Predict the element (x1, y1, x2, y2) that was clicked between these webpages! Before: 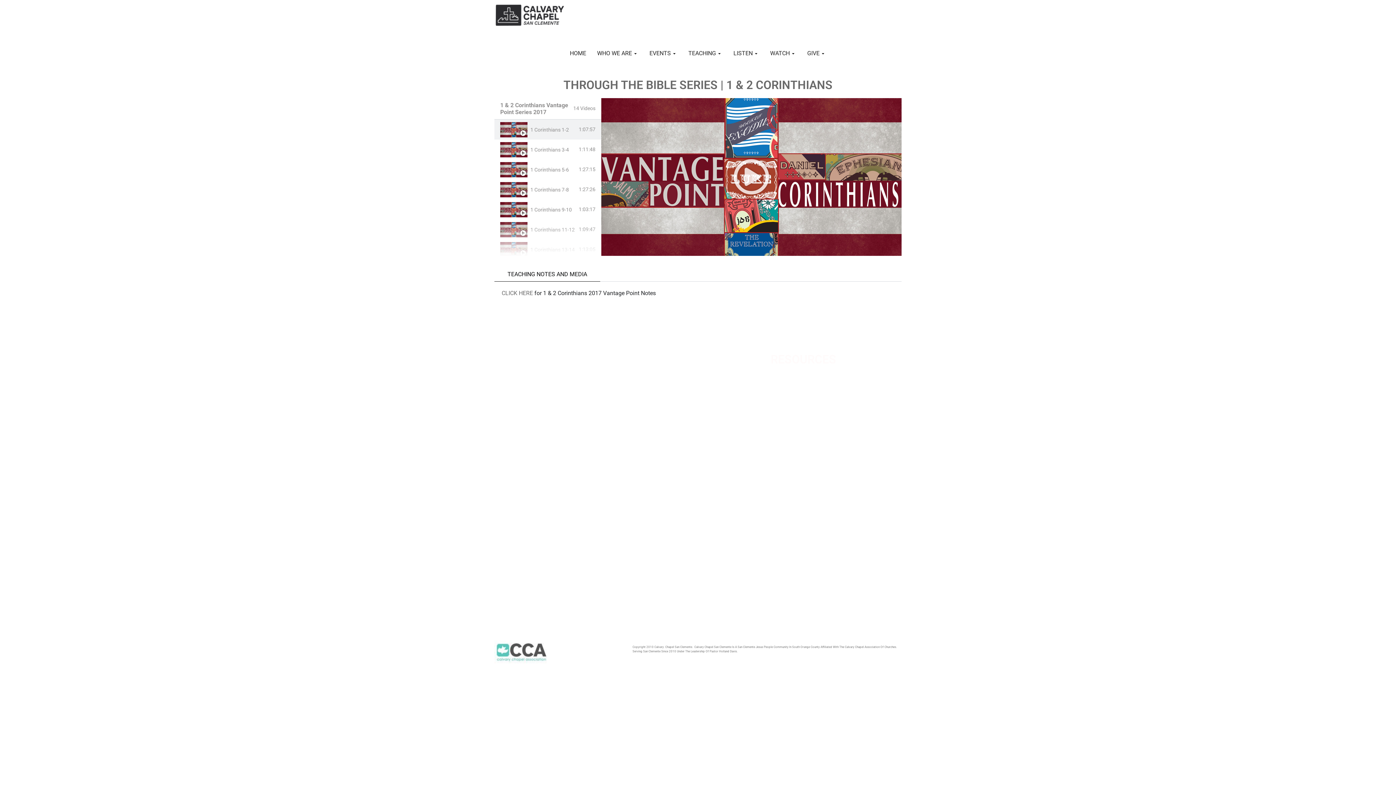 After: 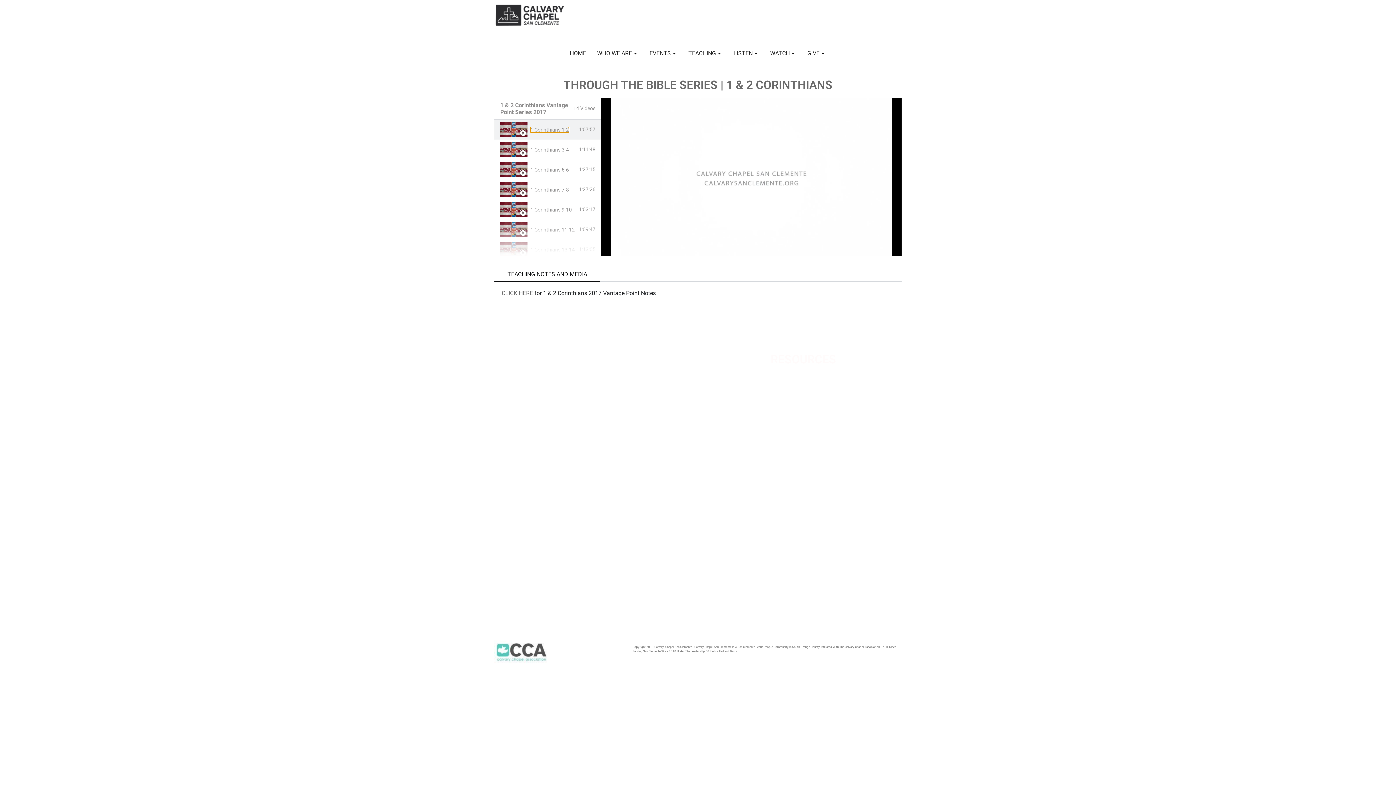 Action: bbox: (530, 126, 569, 132) label: 1 Corinthians 1-2